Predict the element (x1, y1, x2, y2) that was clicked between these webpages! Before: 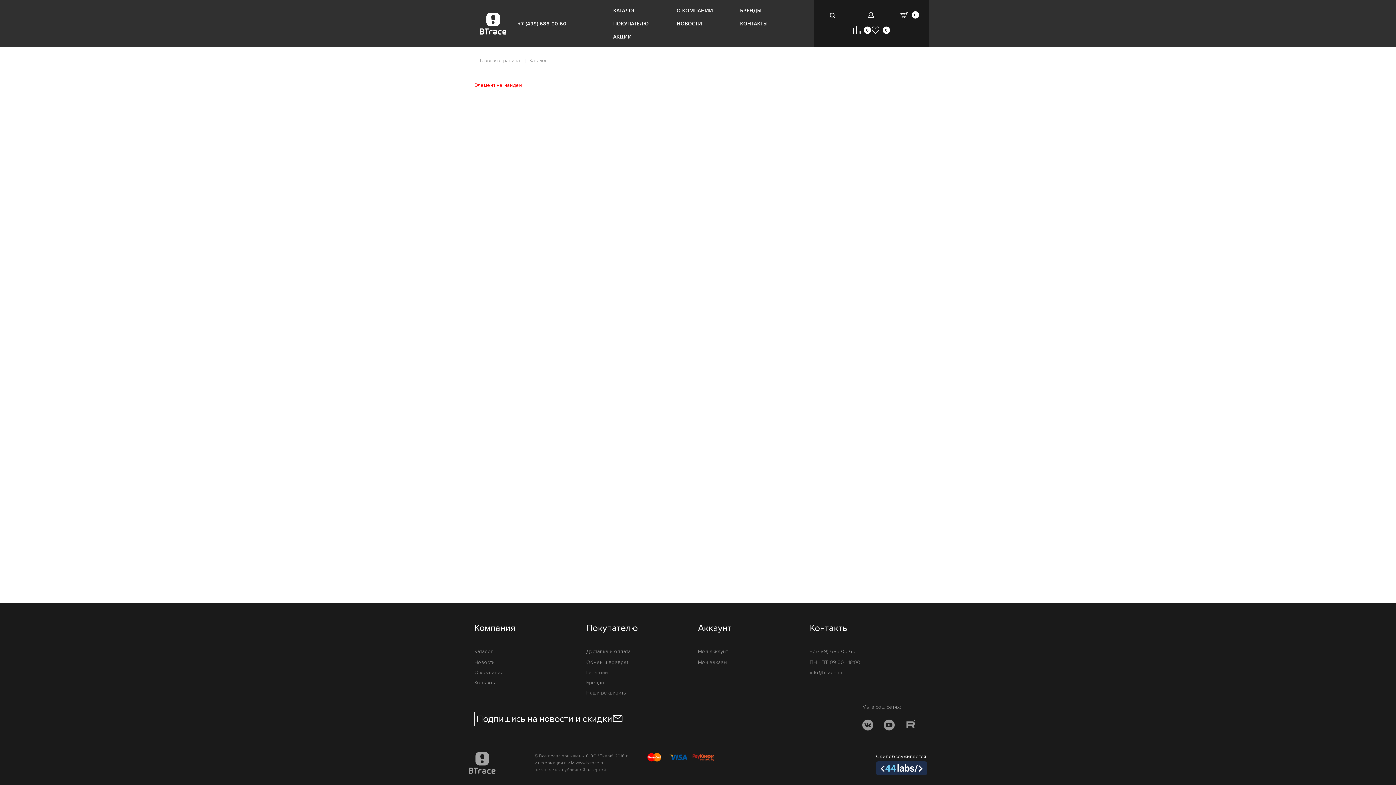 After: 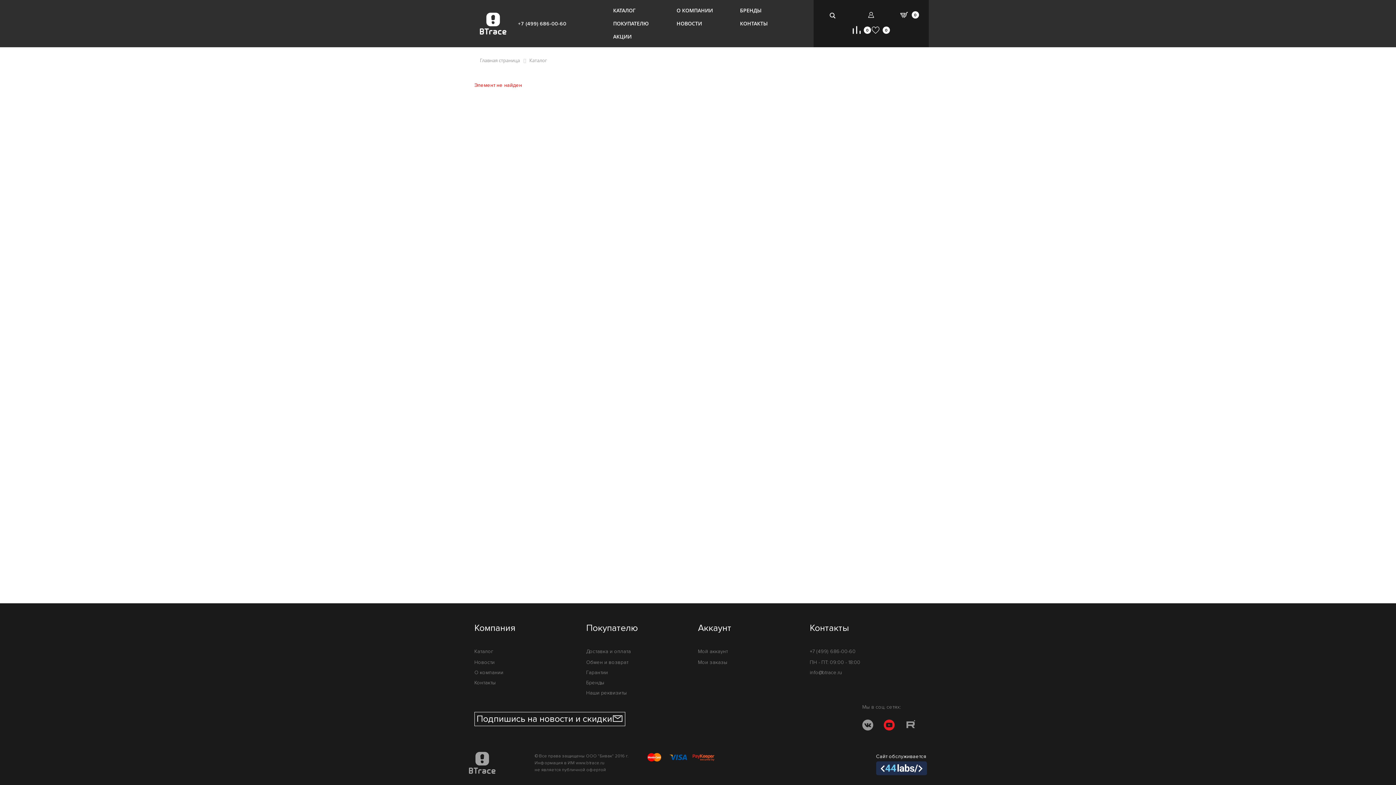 Action: bbox: (884, 720, 894, 733) label: YOUTUBE